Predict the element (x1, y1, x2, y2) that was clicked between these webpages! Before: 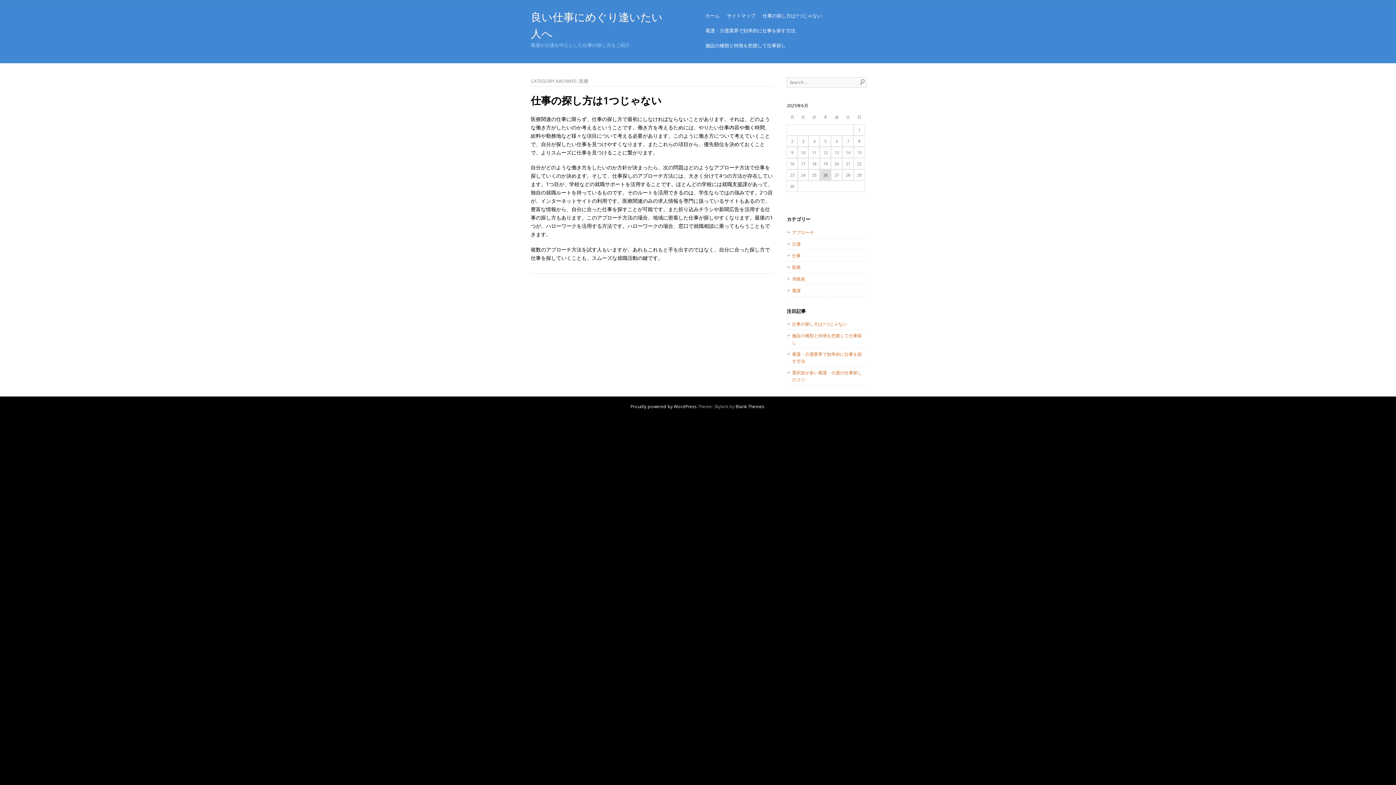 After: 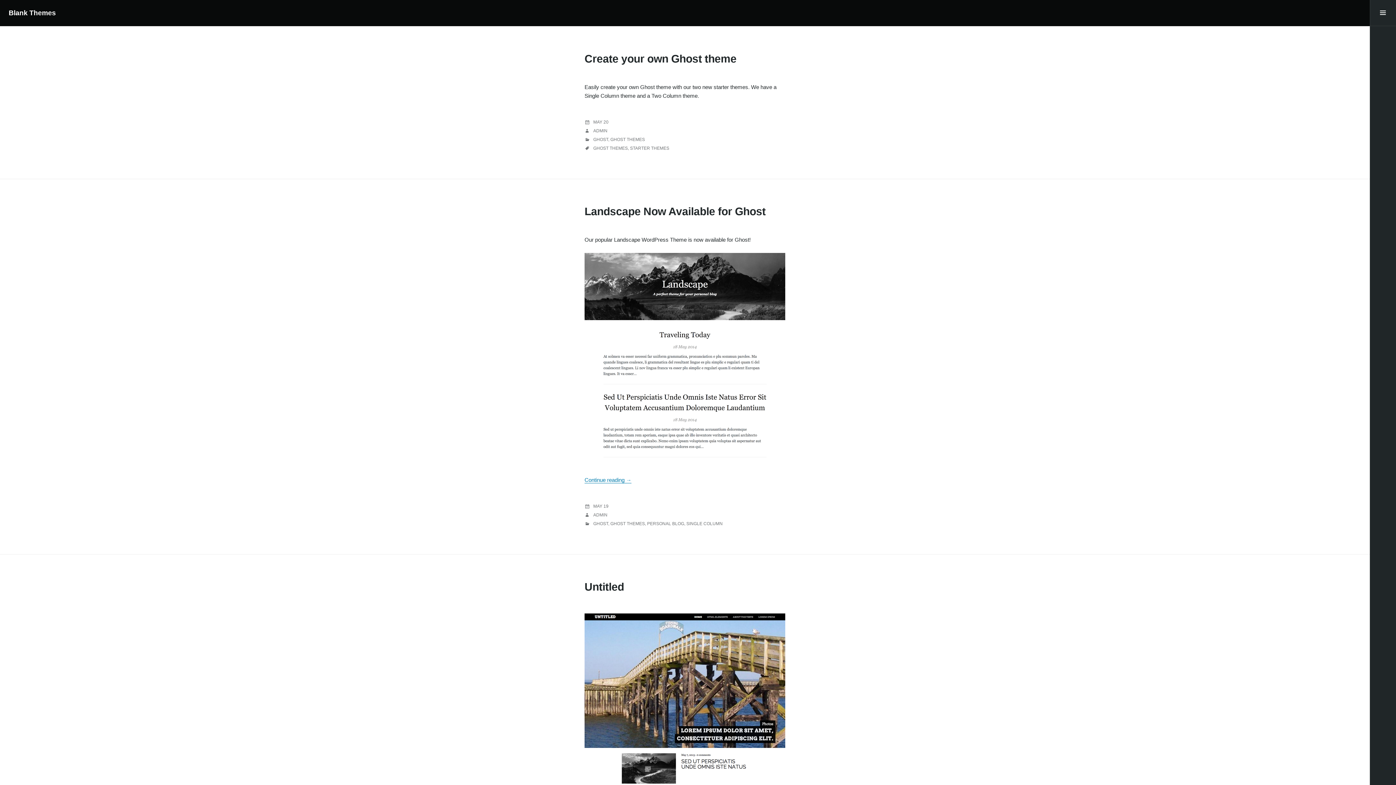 Action: bbox: (735, 403, 764, 409) label: Blank Themes